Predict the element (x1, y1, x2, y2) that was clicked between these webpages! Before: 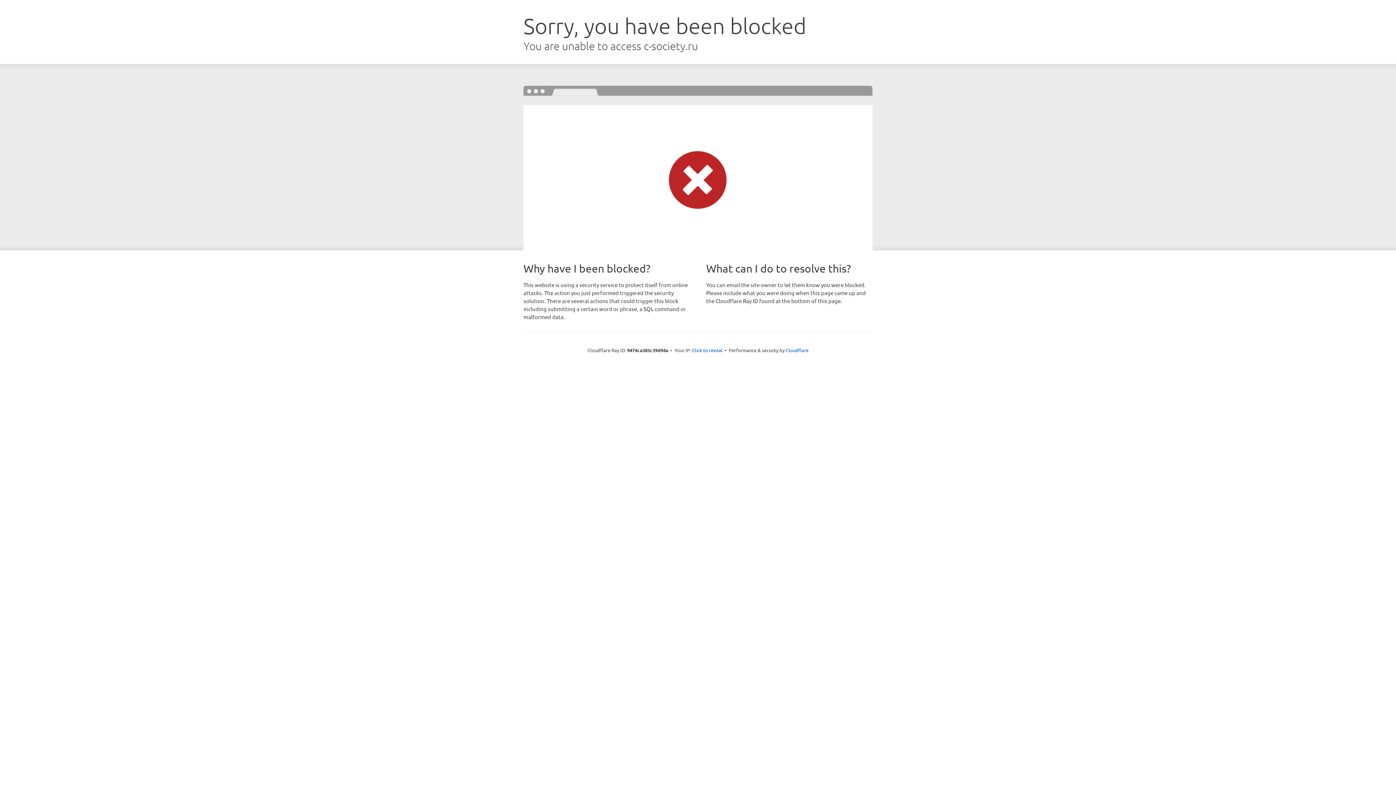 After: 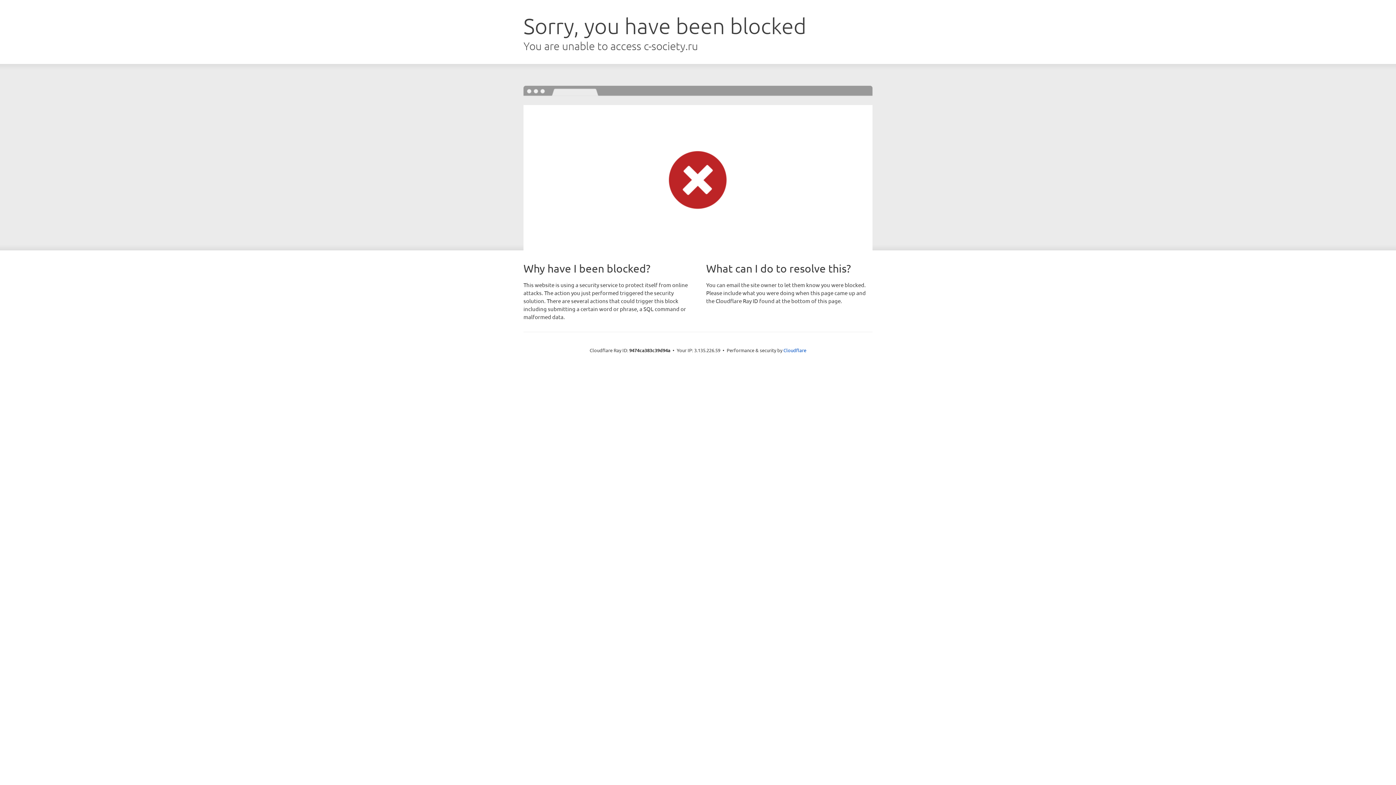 Action: label: Click to reveal bbox: (692, 346, 722, 353)